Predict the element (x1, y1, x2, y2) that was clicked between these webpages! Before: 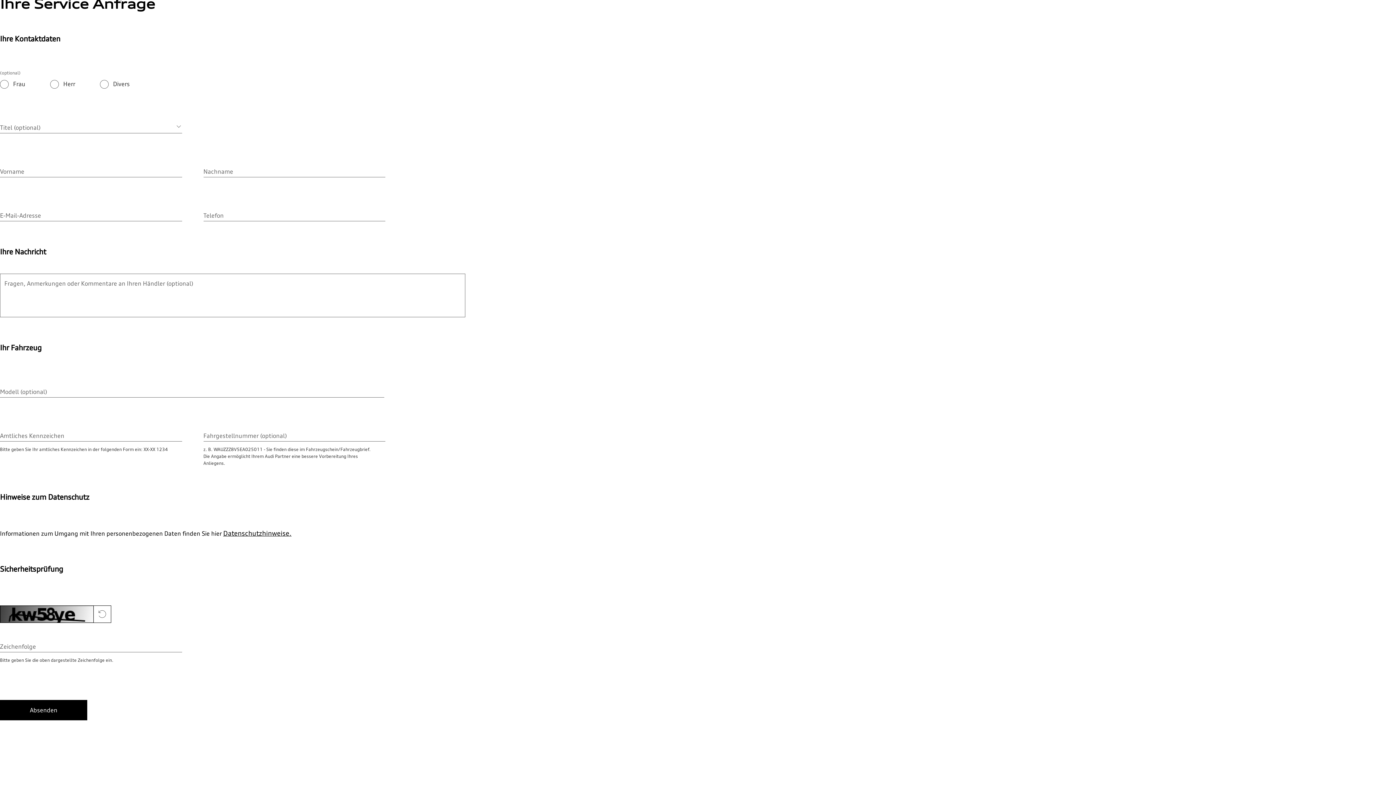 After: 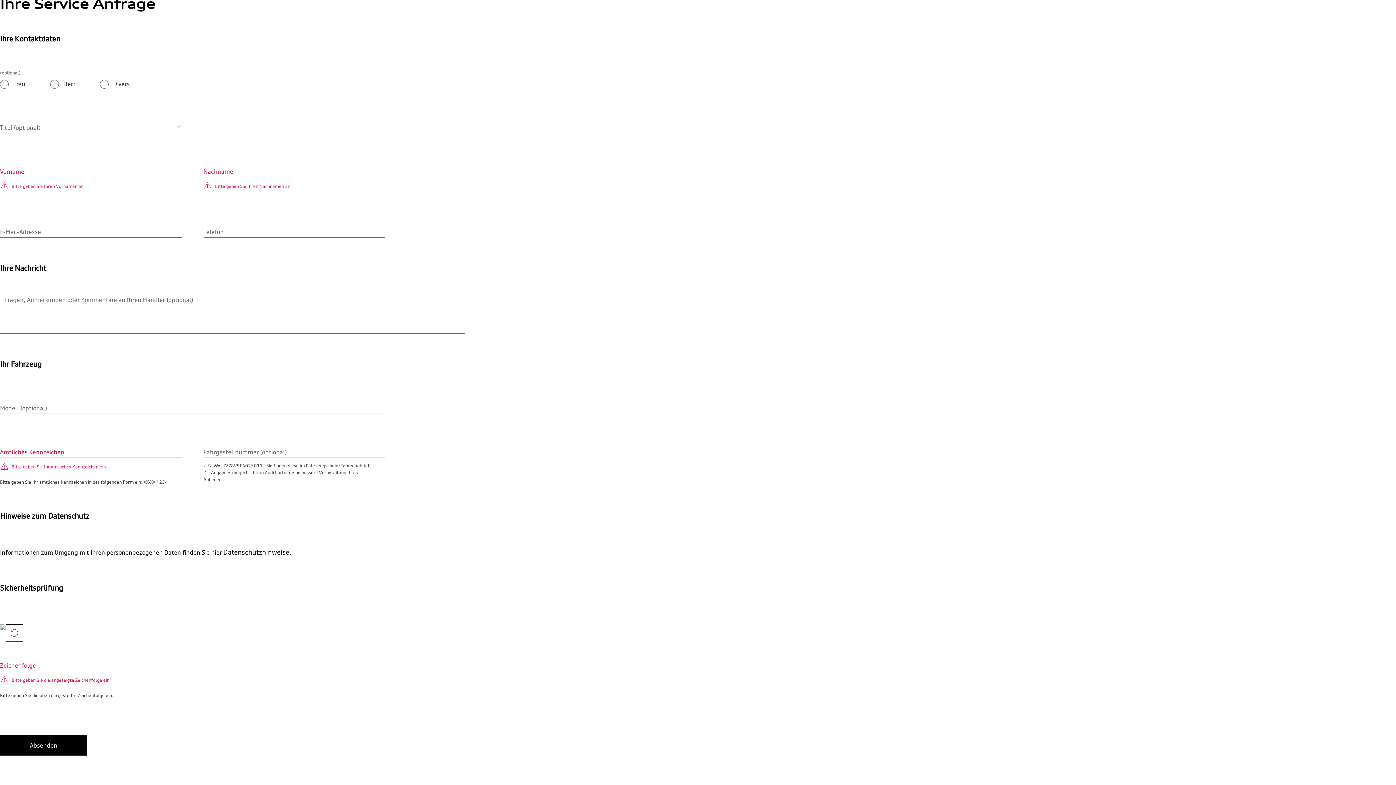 Action: bbox: (0, 700, 87, 720) label: Absenden